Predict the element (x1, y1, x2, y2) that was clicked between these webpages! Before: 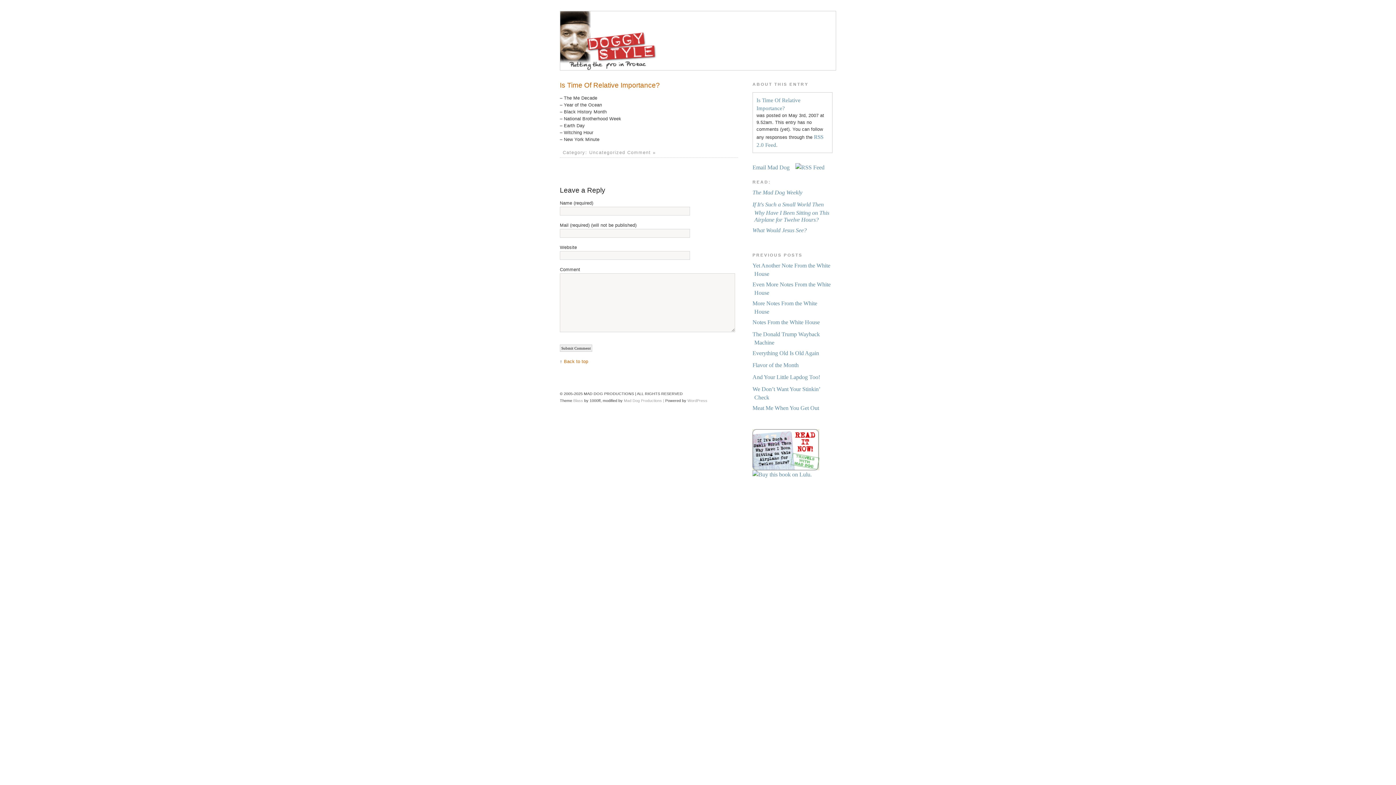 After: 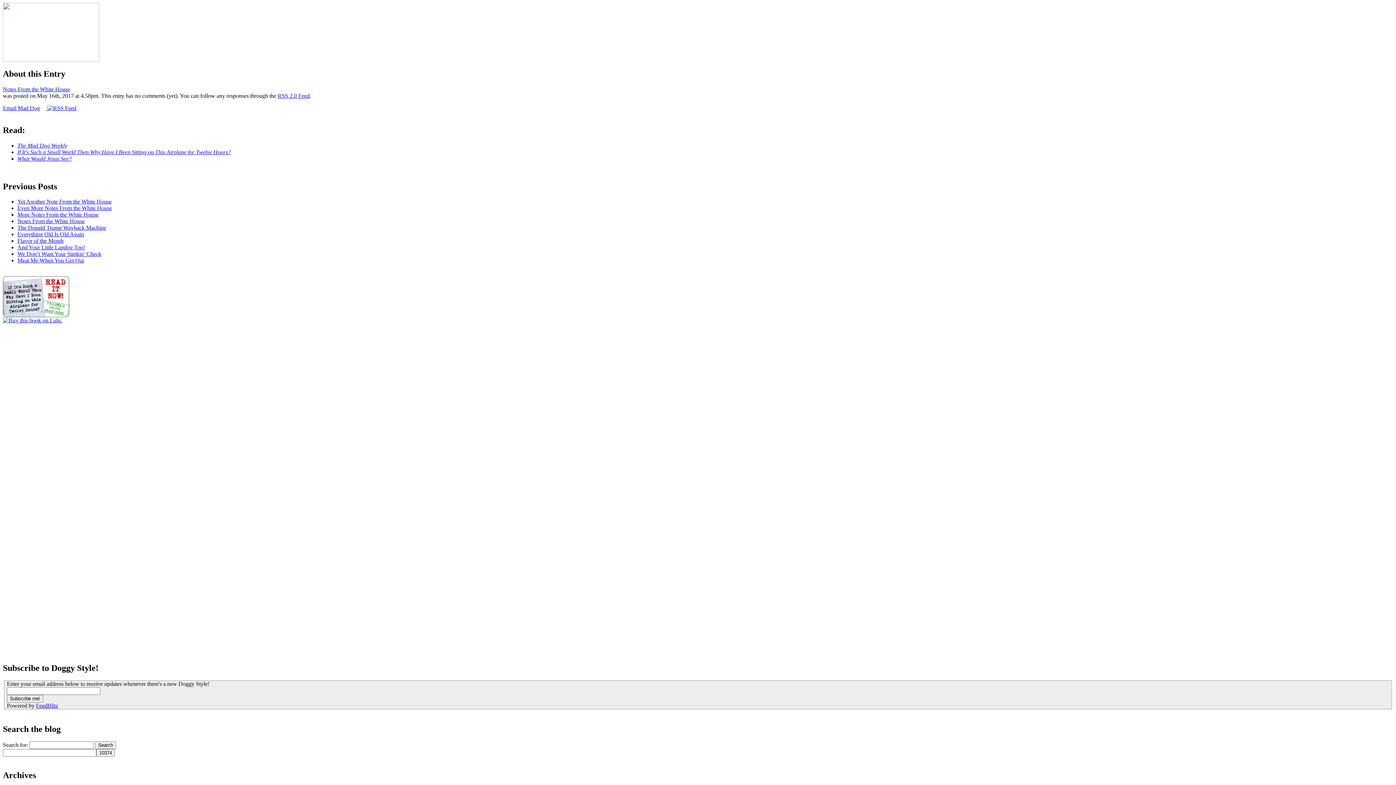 Action: bbox: (752, 319, 820, 325) label: Notes From the White House